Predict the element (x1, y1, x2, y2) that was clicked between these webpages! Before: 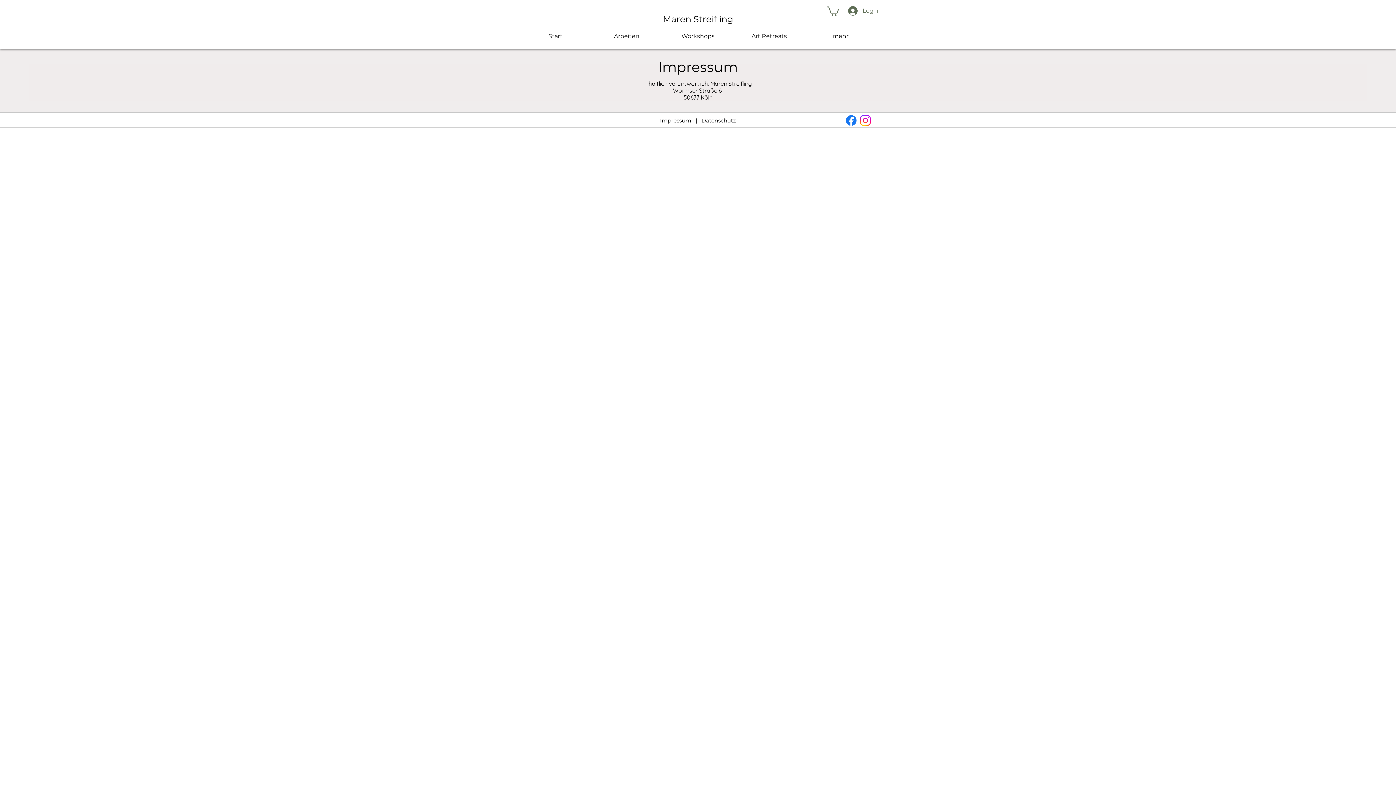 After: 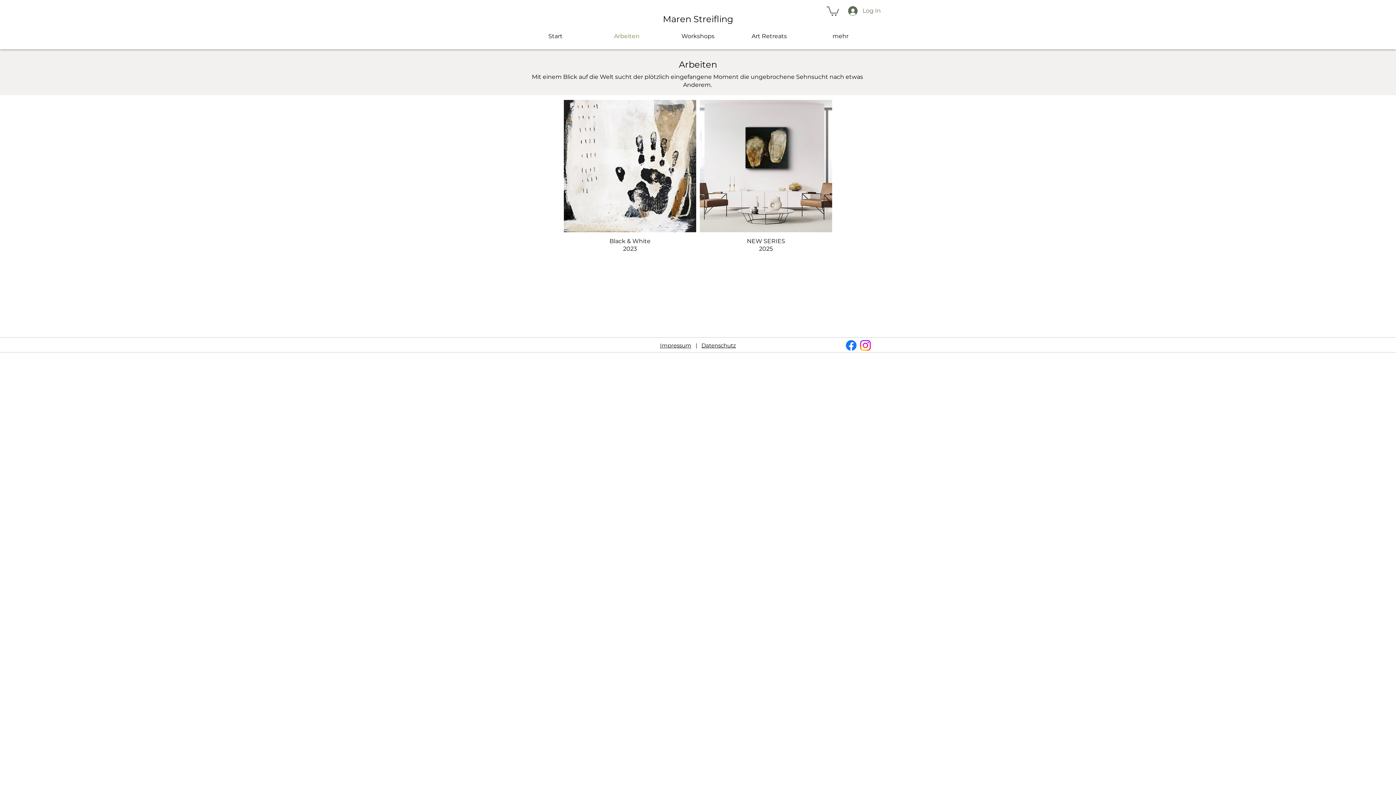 Action: bbox: (591, 27, 662, 45) label: Arbeiten